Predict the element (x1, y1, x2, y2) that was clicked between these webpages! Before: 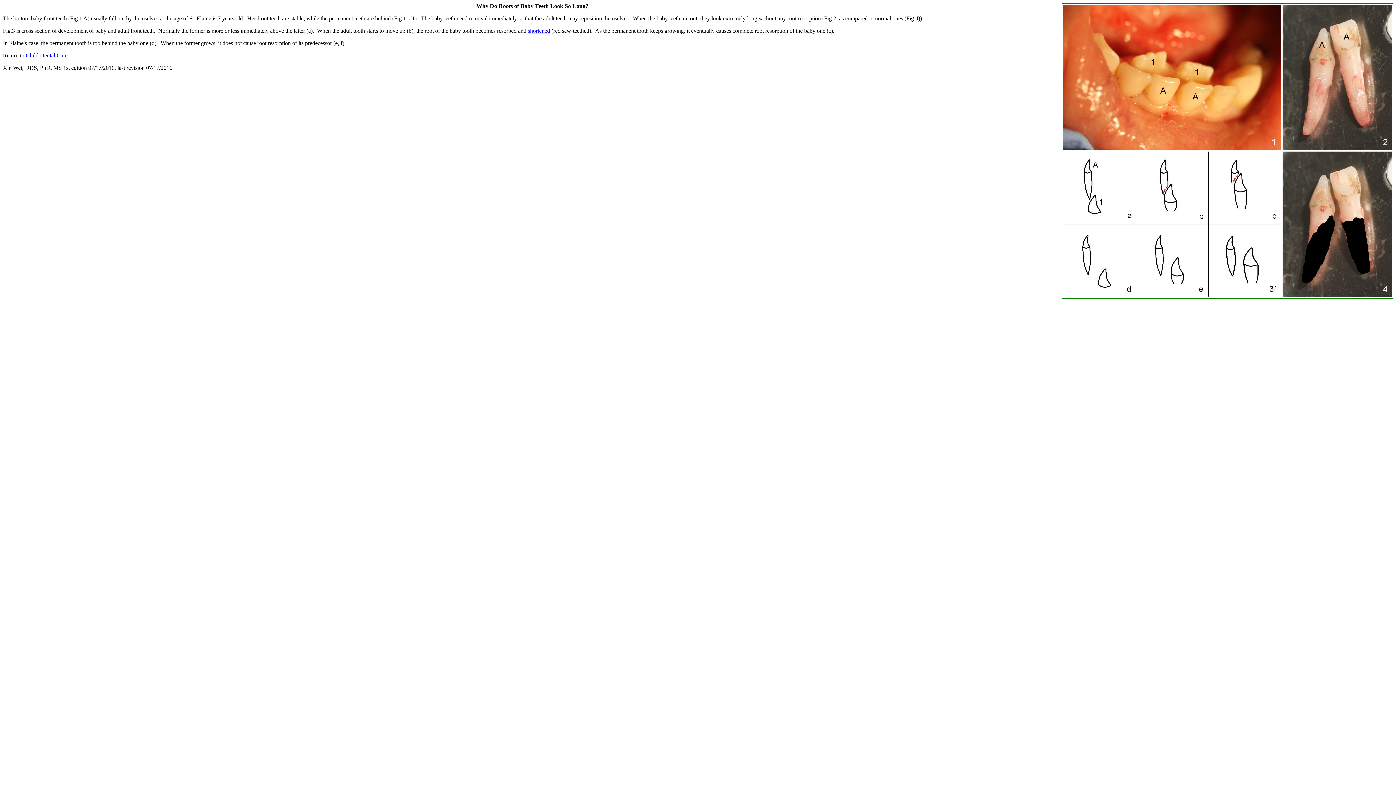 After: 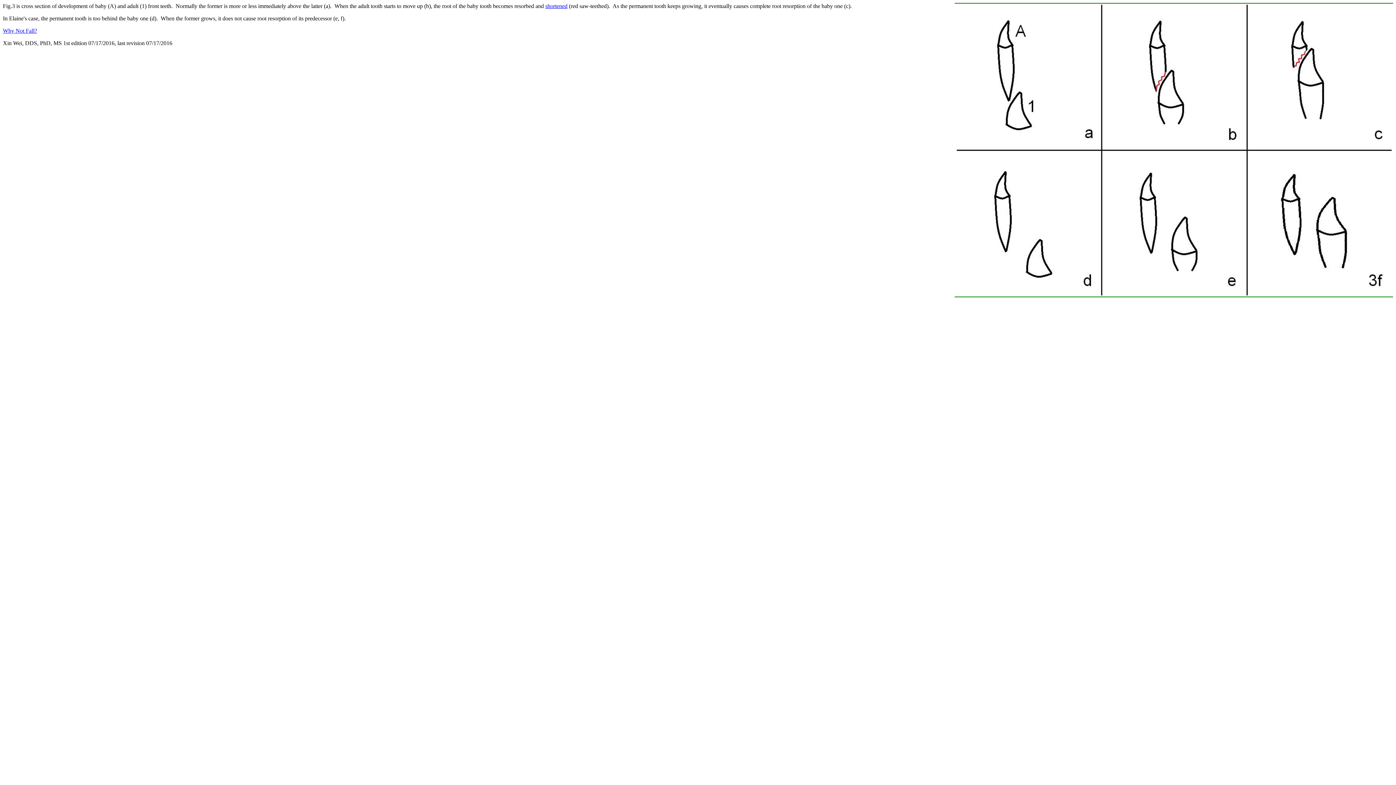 Action: bbox: (1063, 291, 1281, 297)